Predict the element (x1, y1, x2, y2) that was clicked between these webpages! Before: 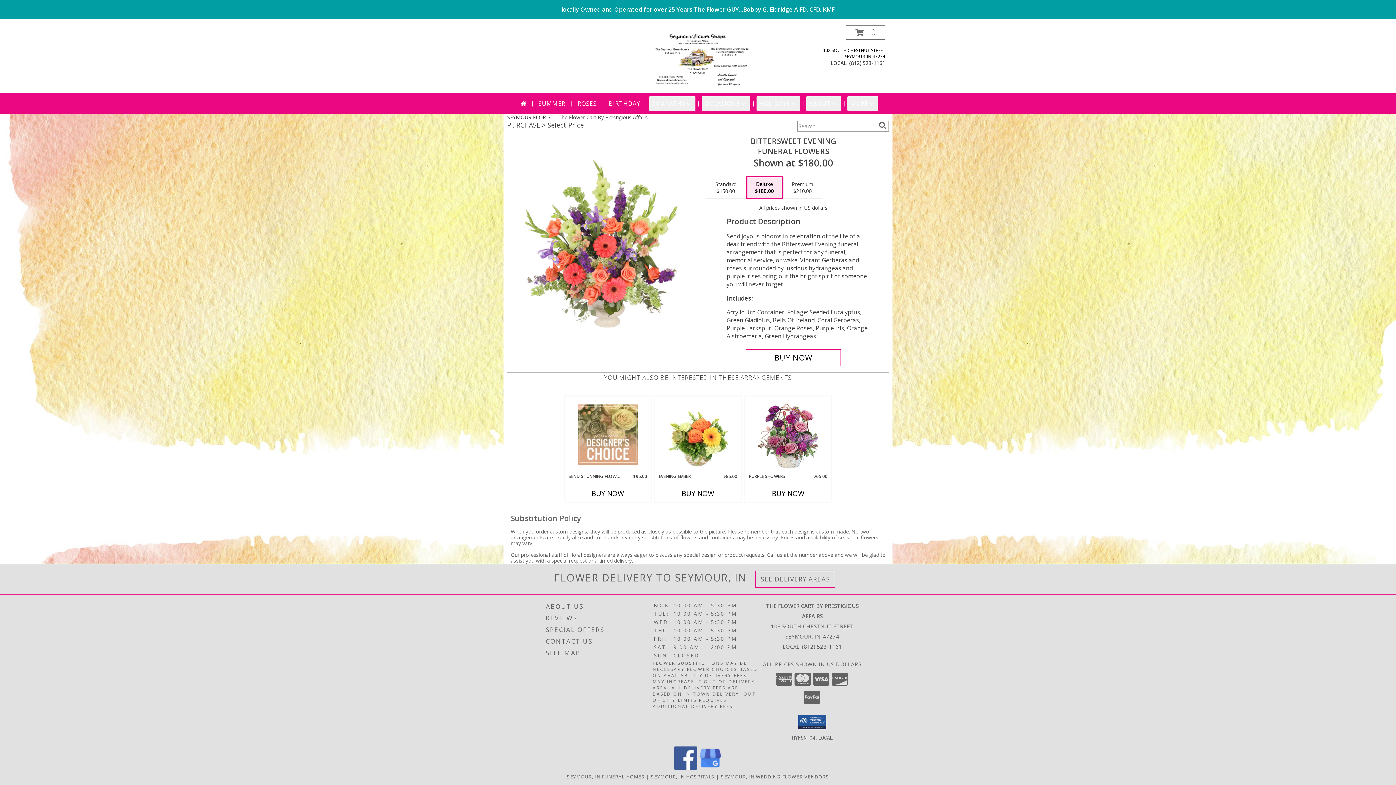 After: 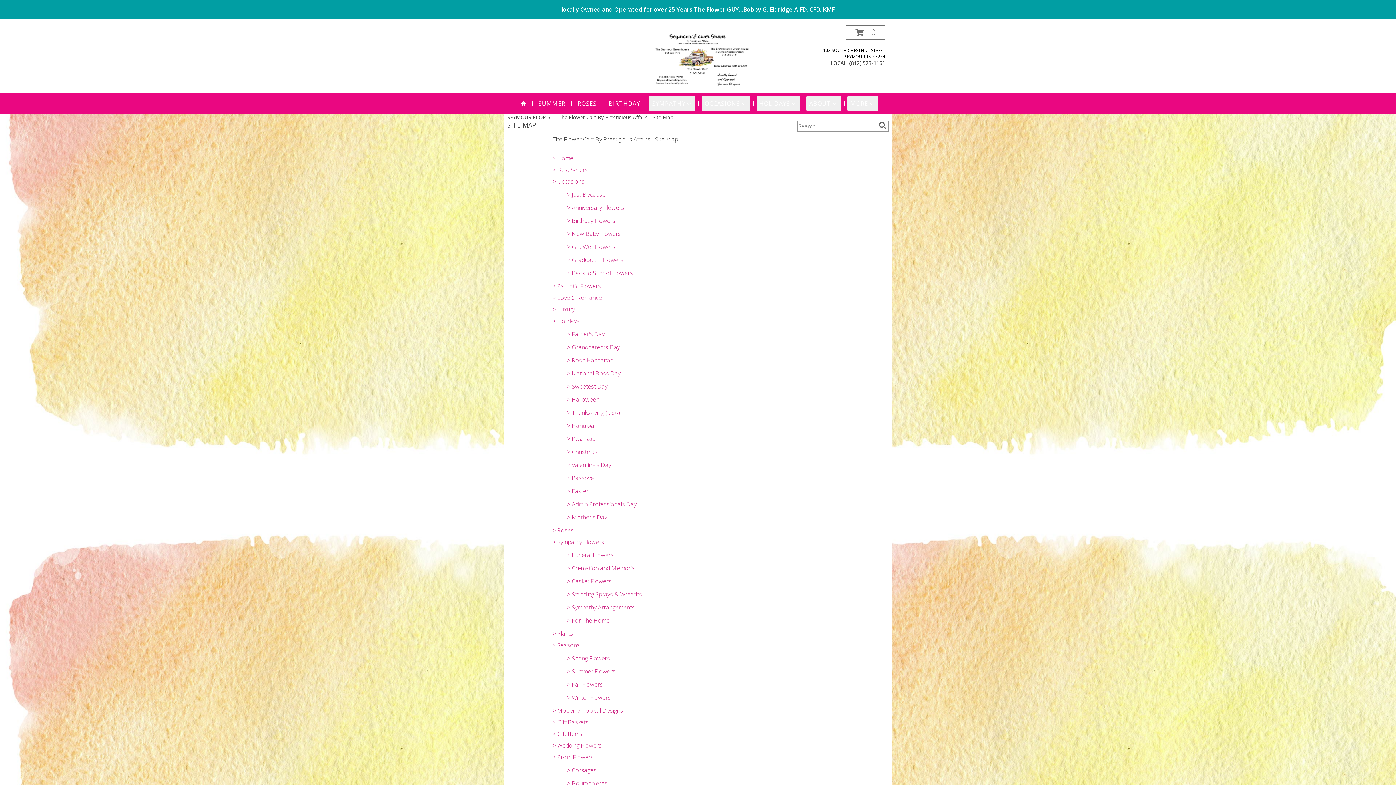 Action: bbox: (546, 647, 651, 659) label: SITE MAP